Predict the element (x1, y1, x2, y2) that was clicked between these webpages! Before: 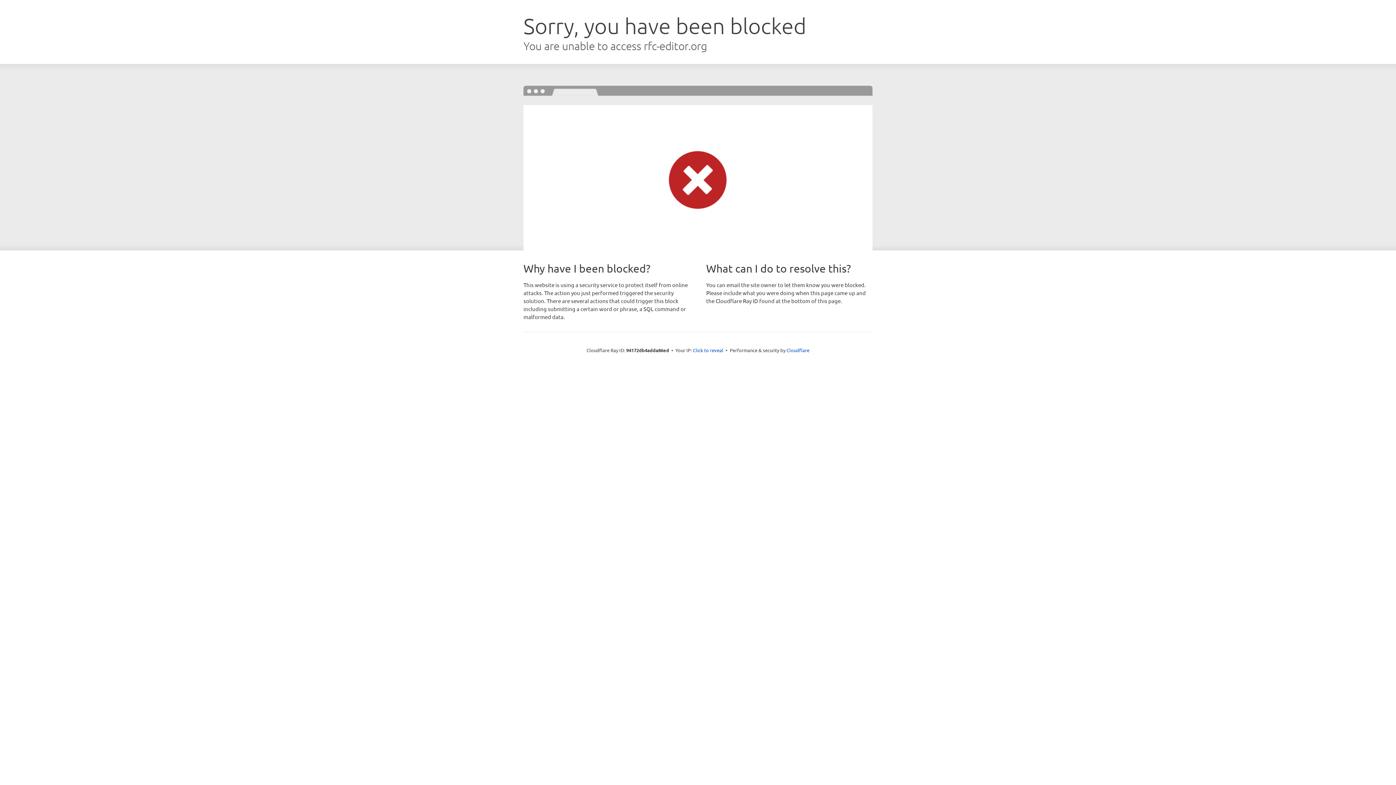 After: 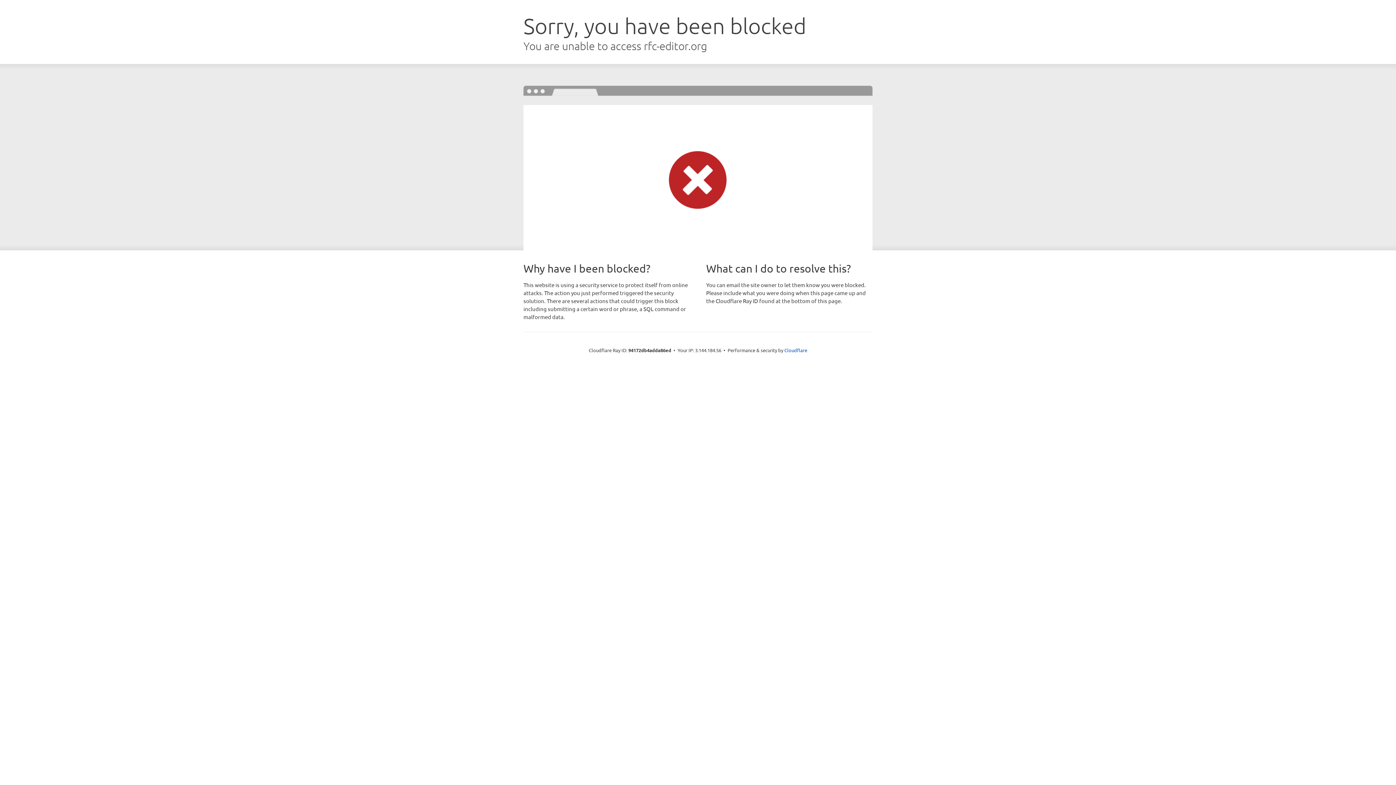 Action: bbox: (693, 346, 723, 353) label: Click to reveal